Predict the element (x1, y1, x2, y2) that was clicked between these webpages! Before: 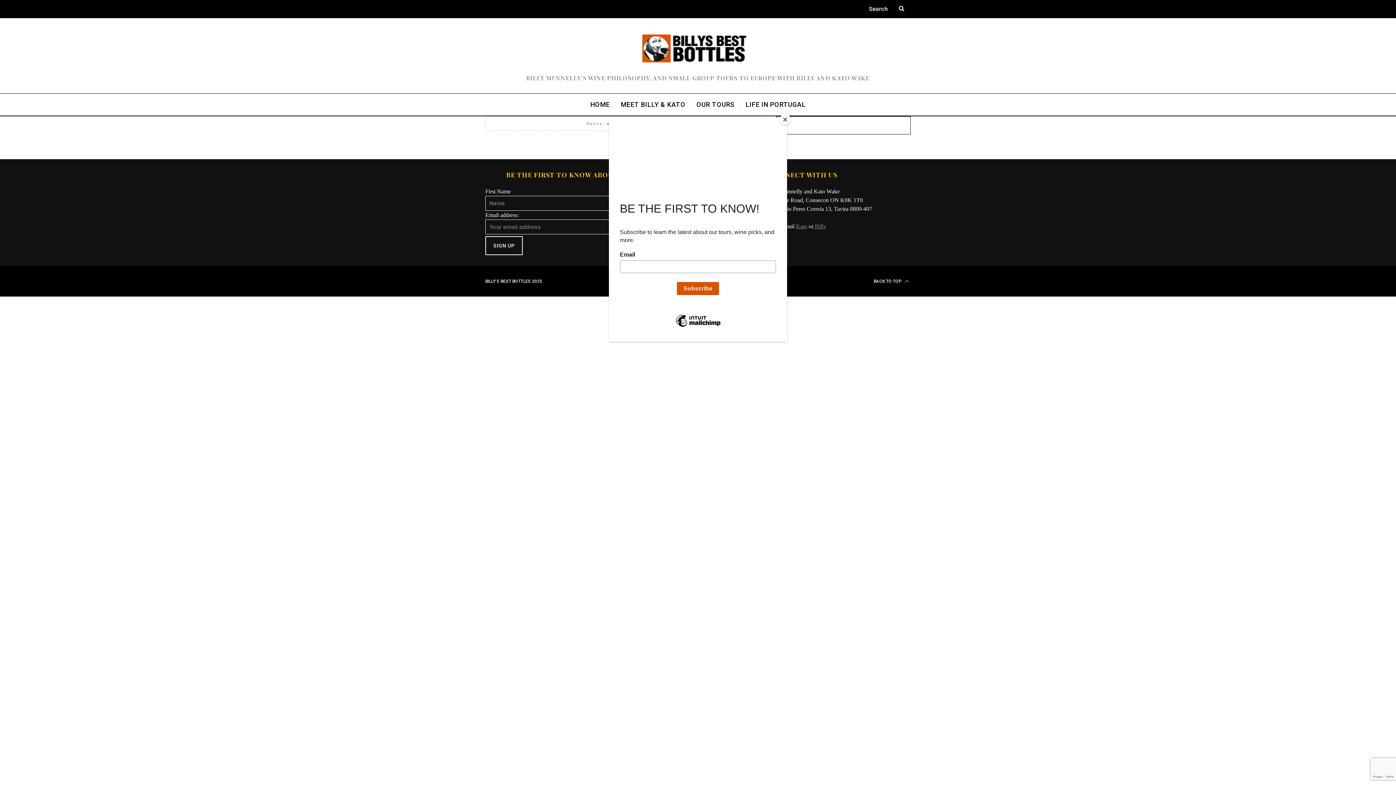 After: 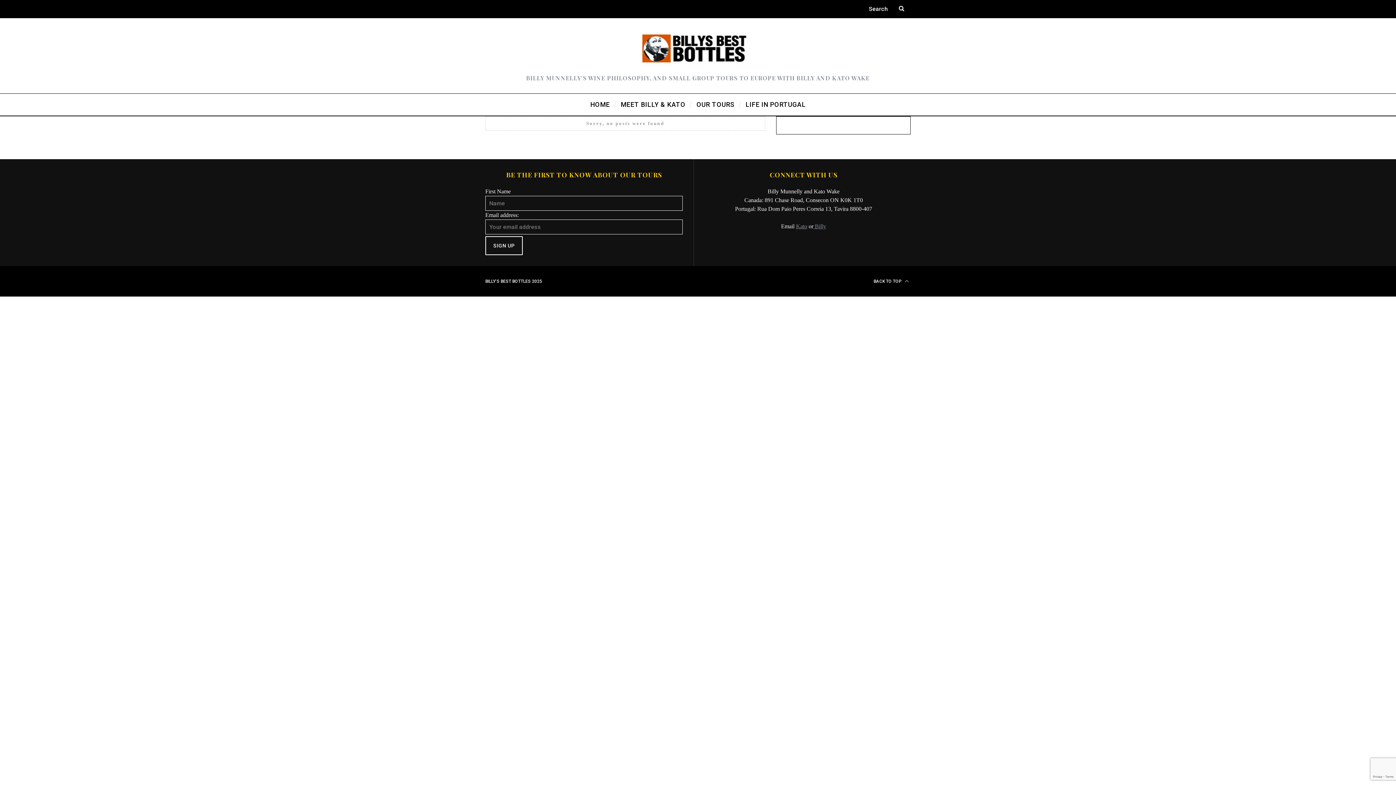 Action: label: Close bbox: (780, 114, 790, 125)